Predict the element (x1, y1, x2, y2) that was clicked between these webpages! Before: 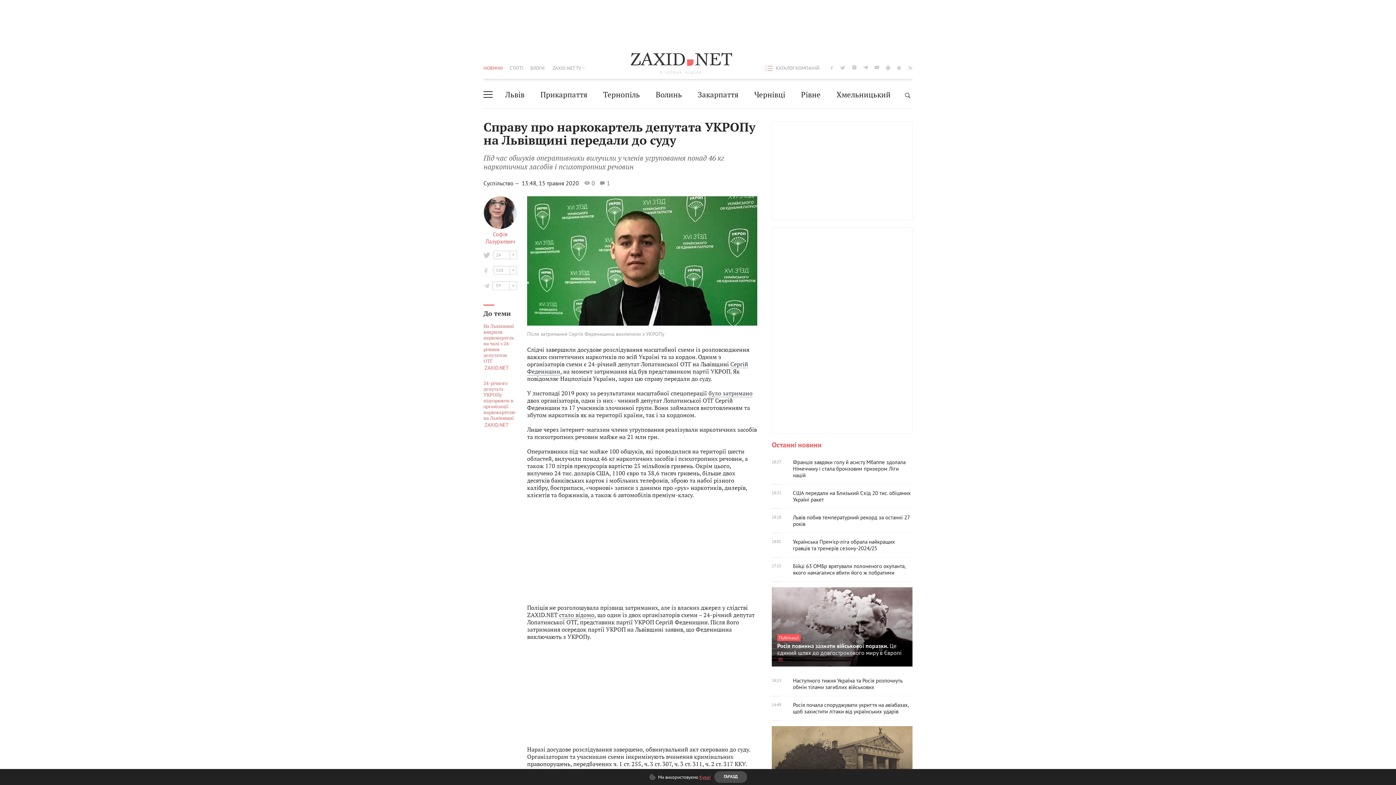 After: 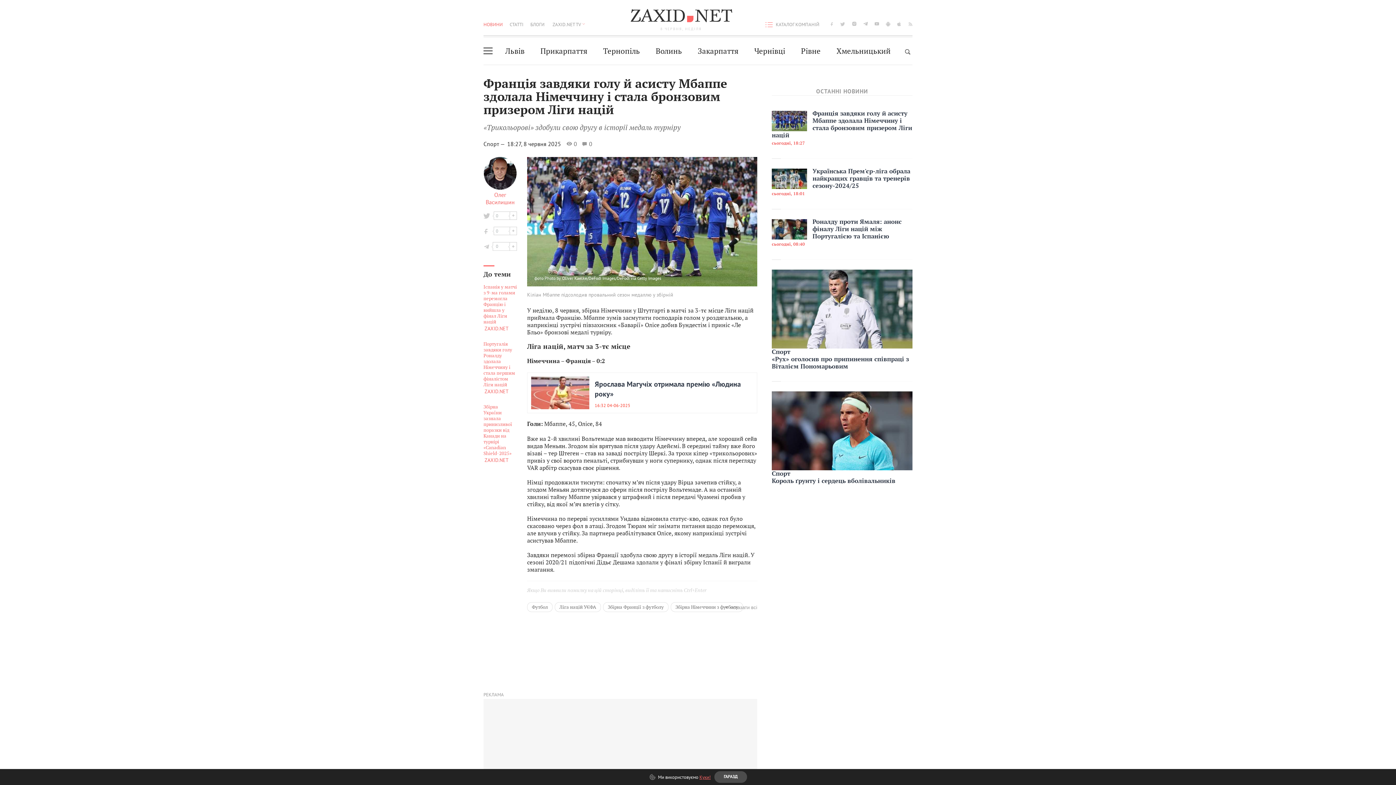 Action: label: 18:27
Франція завдяки голу й асисту Мбаппе здолала Німеччину і стала бронзовим призером Ліги націй bbox: (772, 515, 912, 546)